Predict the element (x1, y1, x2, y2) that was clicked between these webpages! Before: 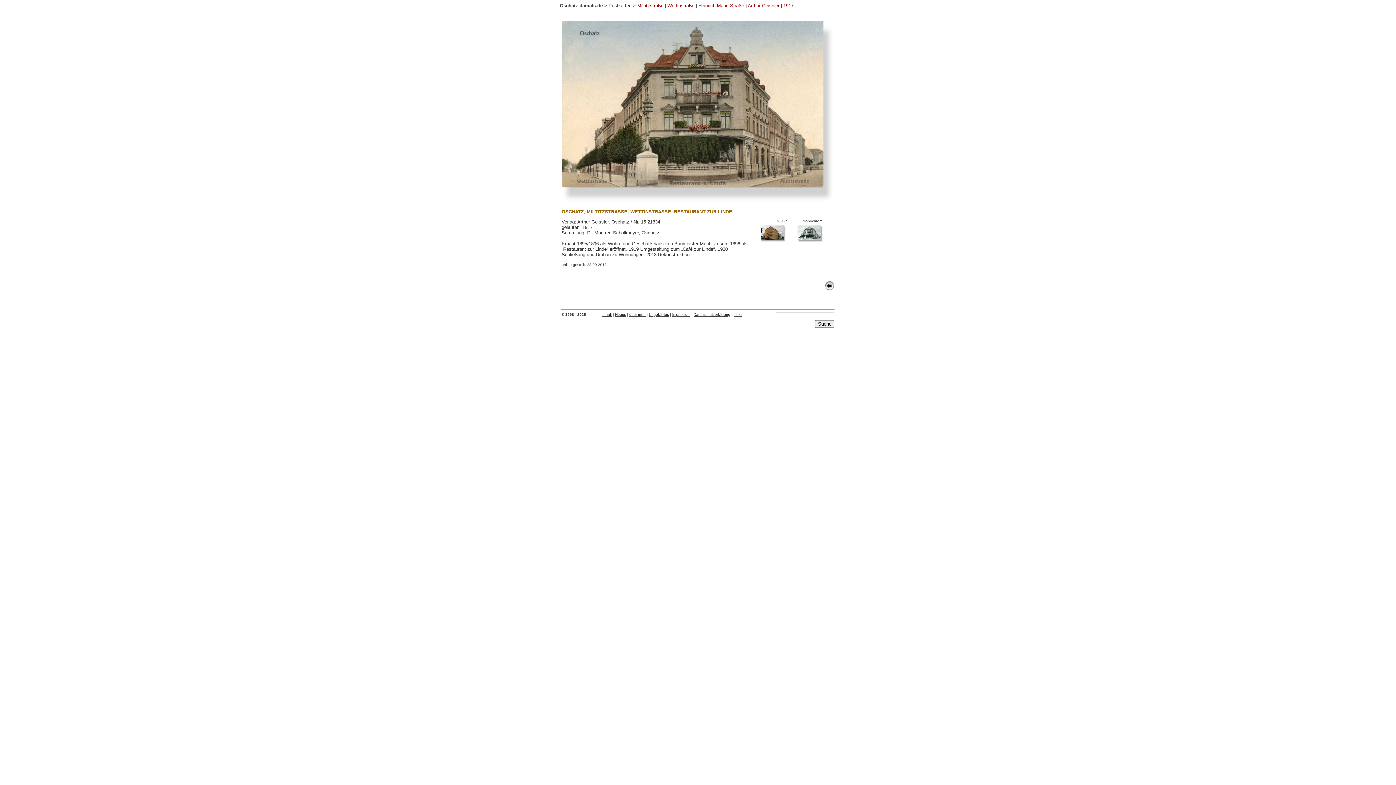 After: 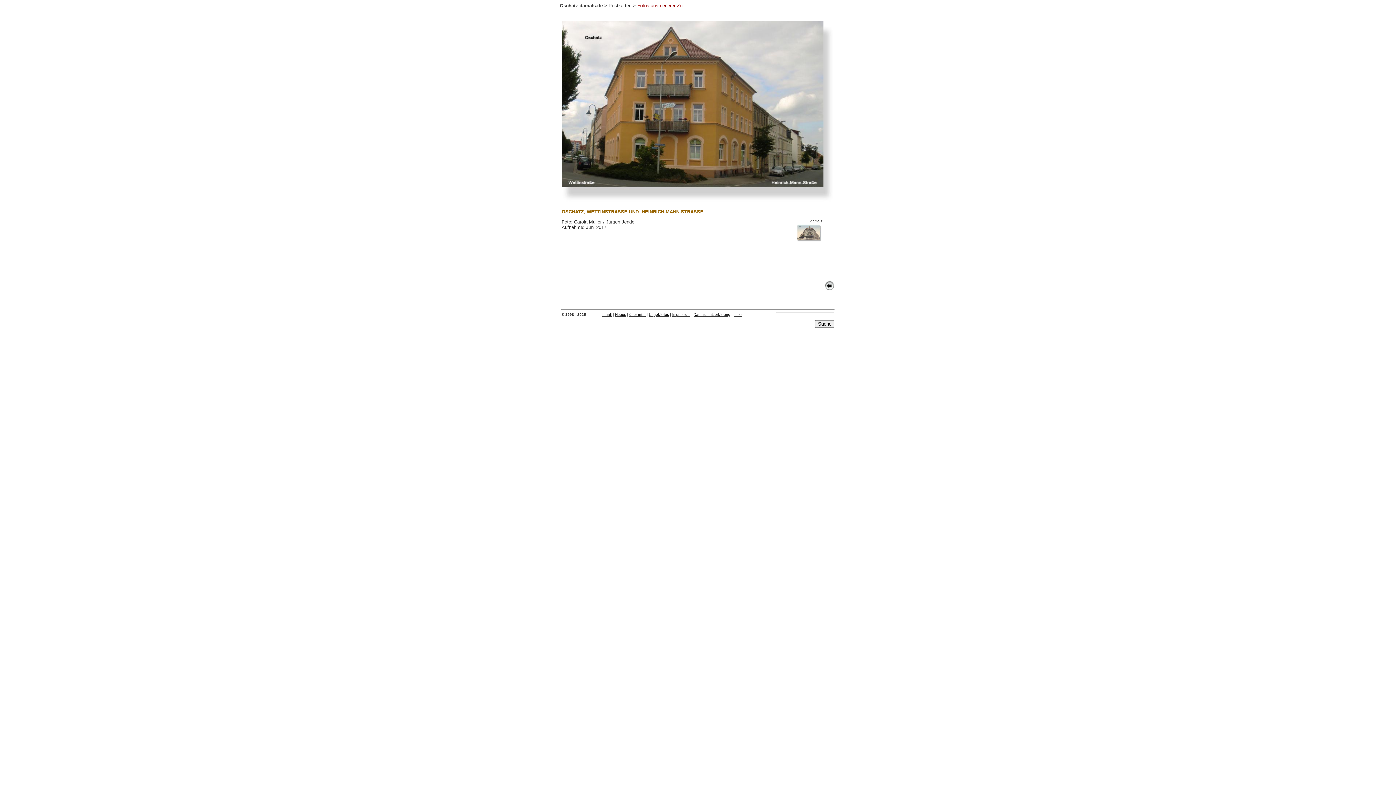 Action: bbox: (758, 239, 787, 243)